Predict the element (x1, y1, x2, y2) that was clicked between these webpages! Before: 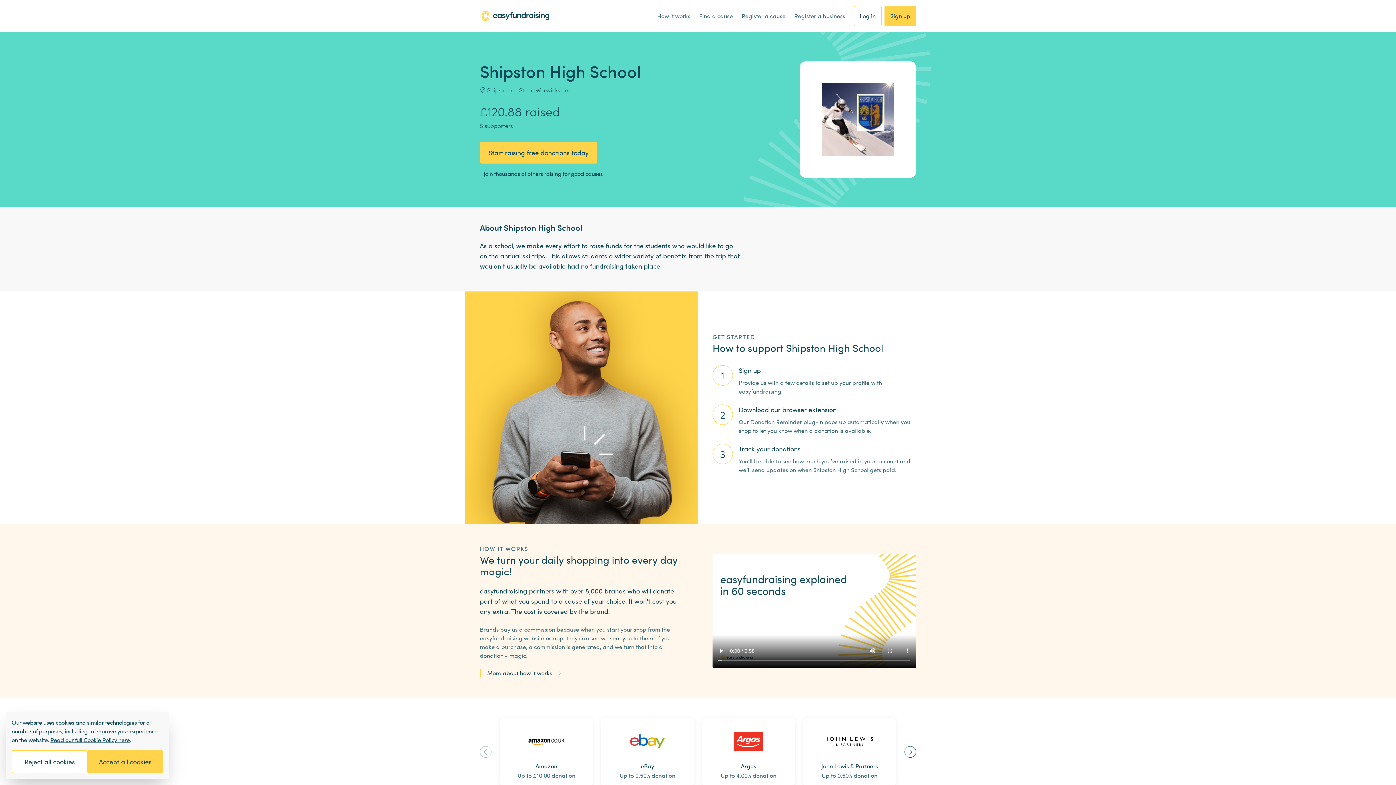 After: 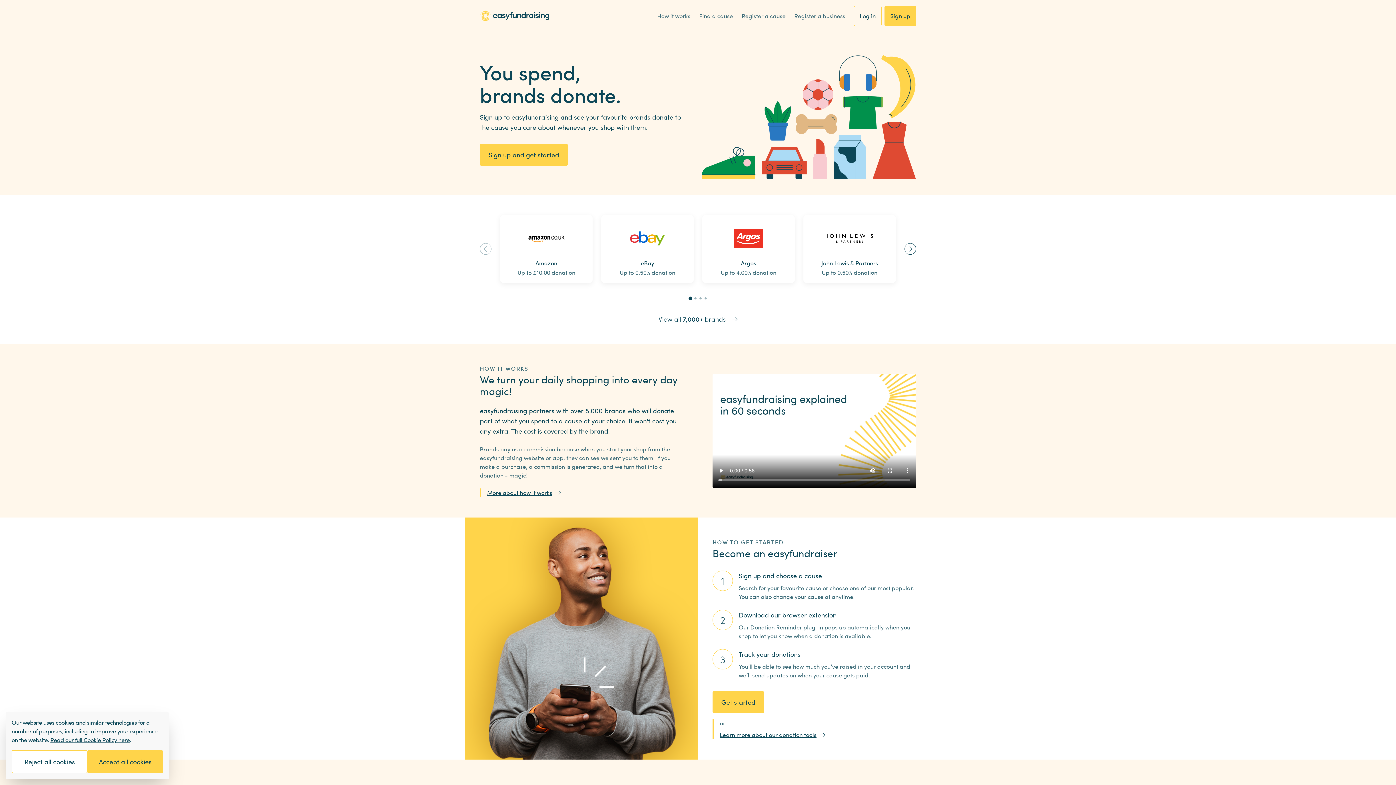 Action: bbox: (480, 10, 549, 21)